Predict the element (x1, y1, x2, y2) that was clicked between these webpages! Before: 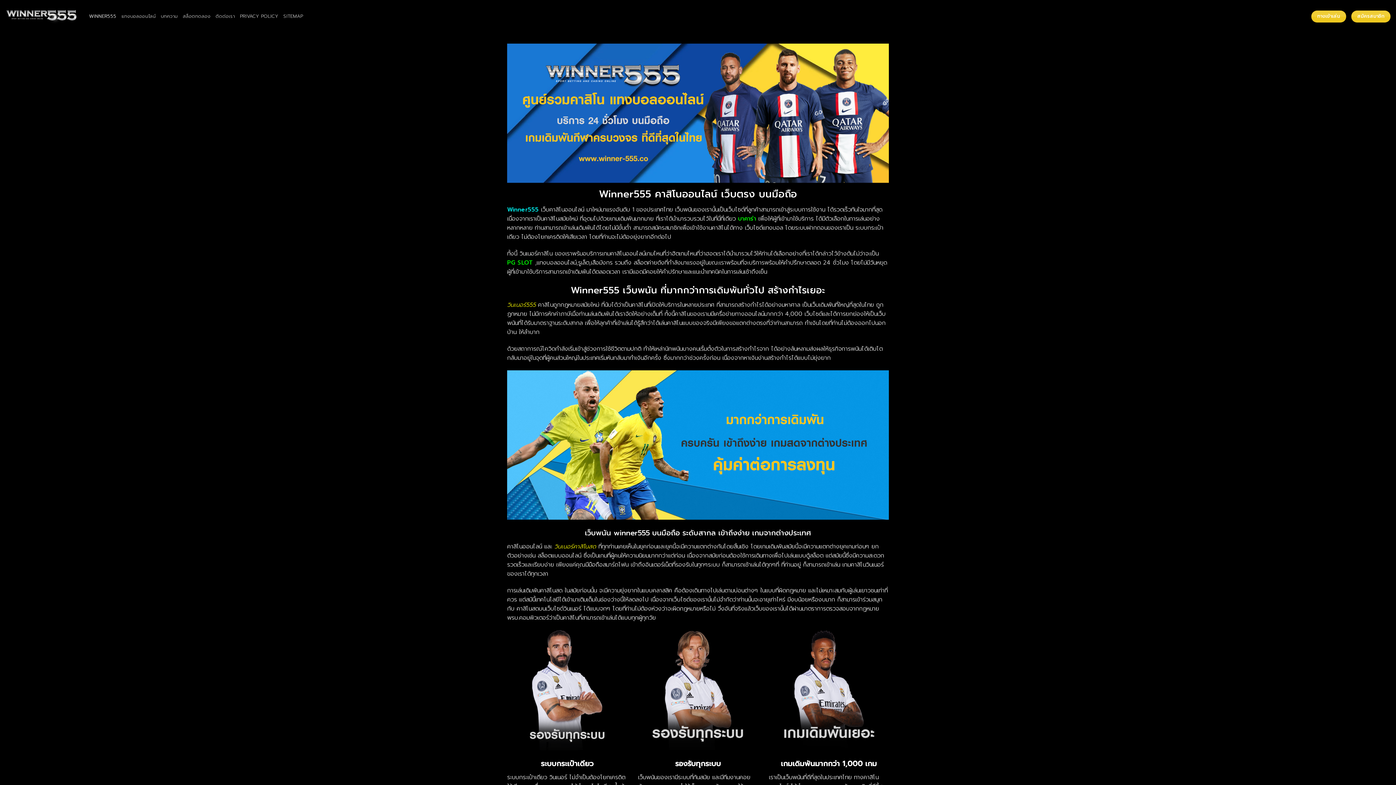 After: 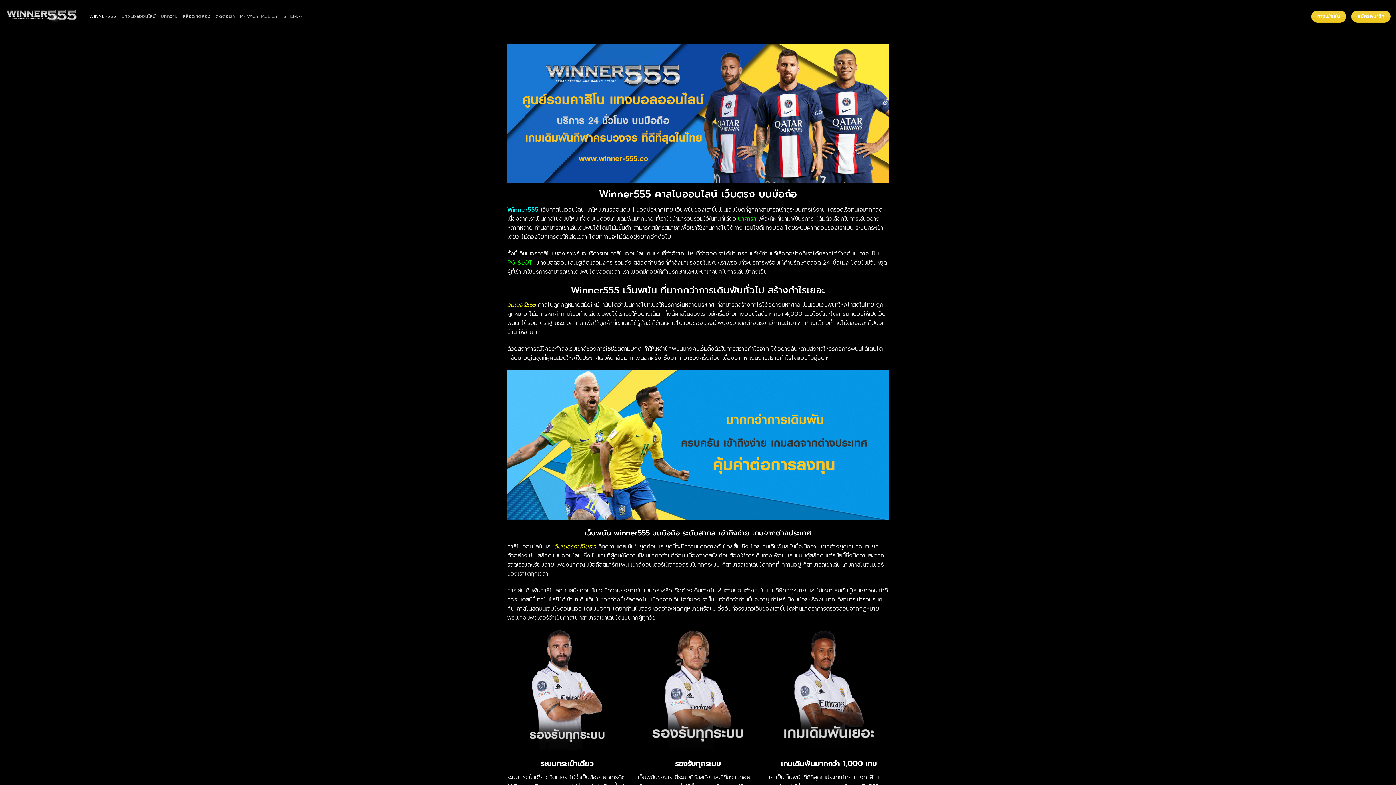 Action: label: WINNER555 bbox: (89, 9, 116, 23)